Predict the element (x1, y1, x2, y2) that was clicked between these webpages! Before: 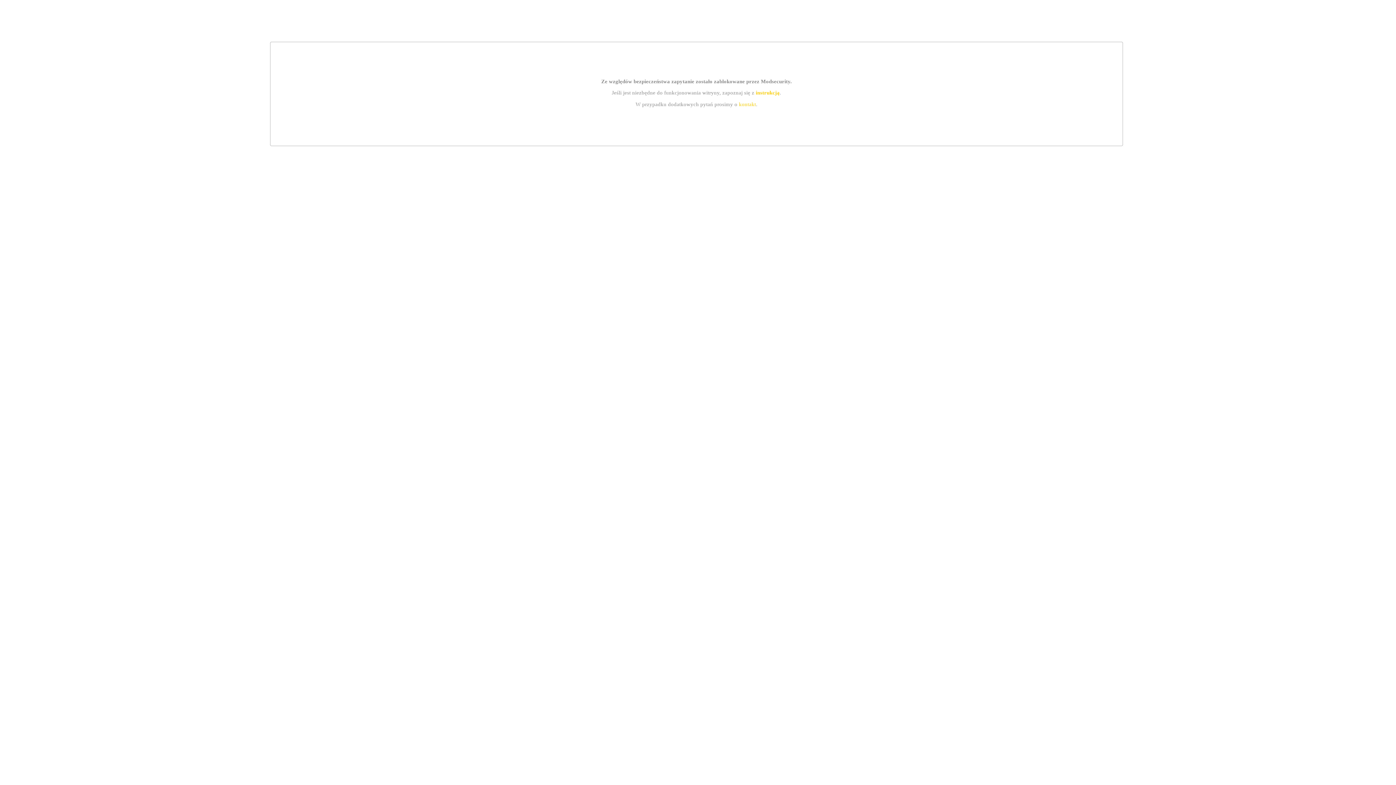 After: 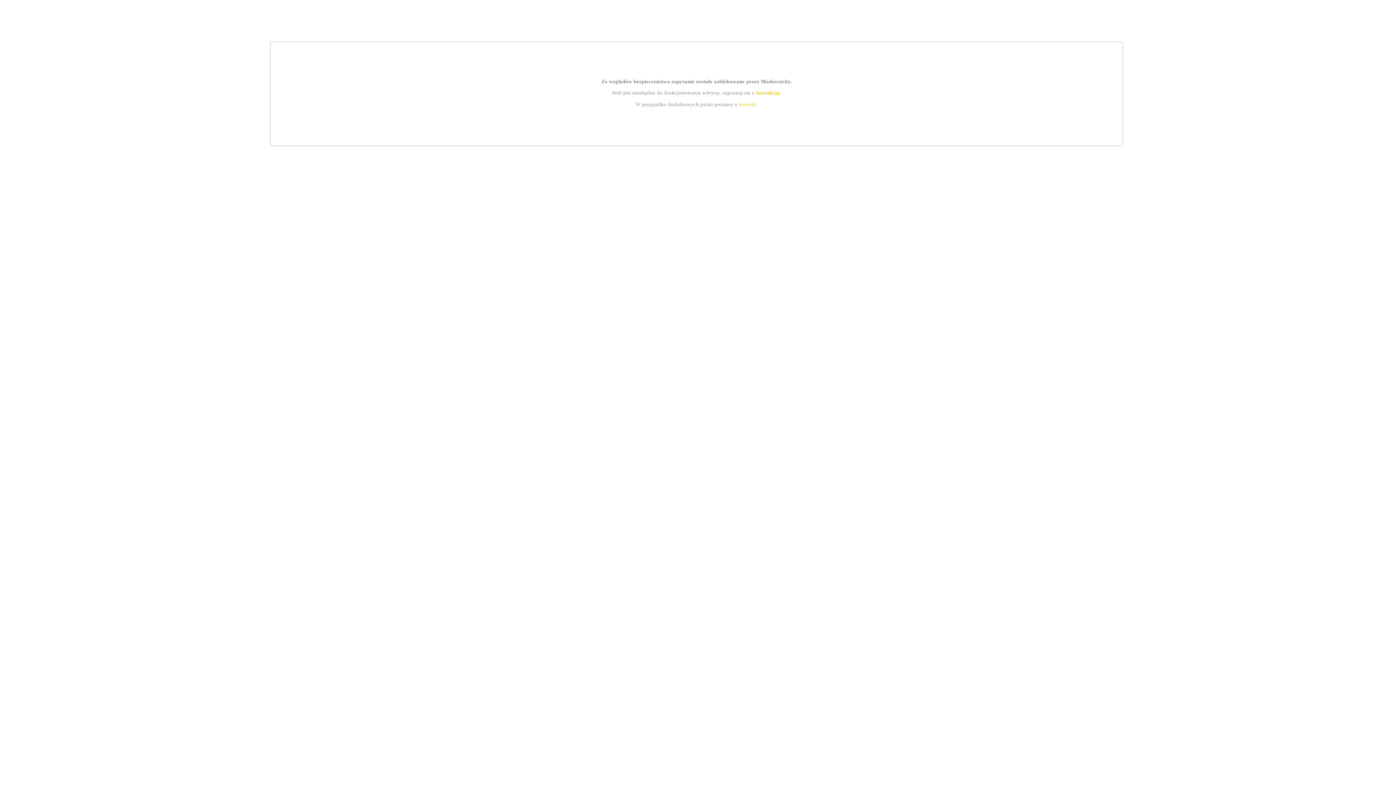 Action: label: kontakt bbox: (739, 101, 756, 107)